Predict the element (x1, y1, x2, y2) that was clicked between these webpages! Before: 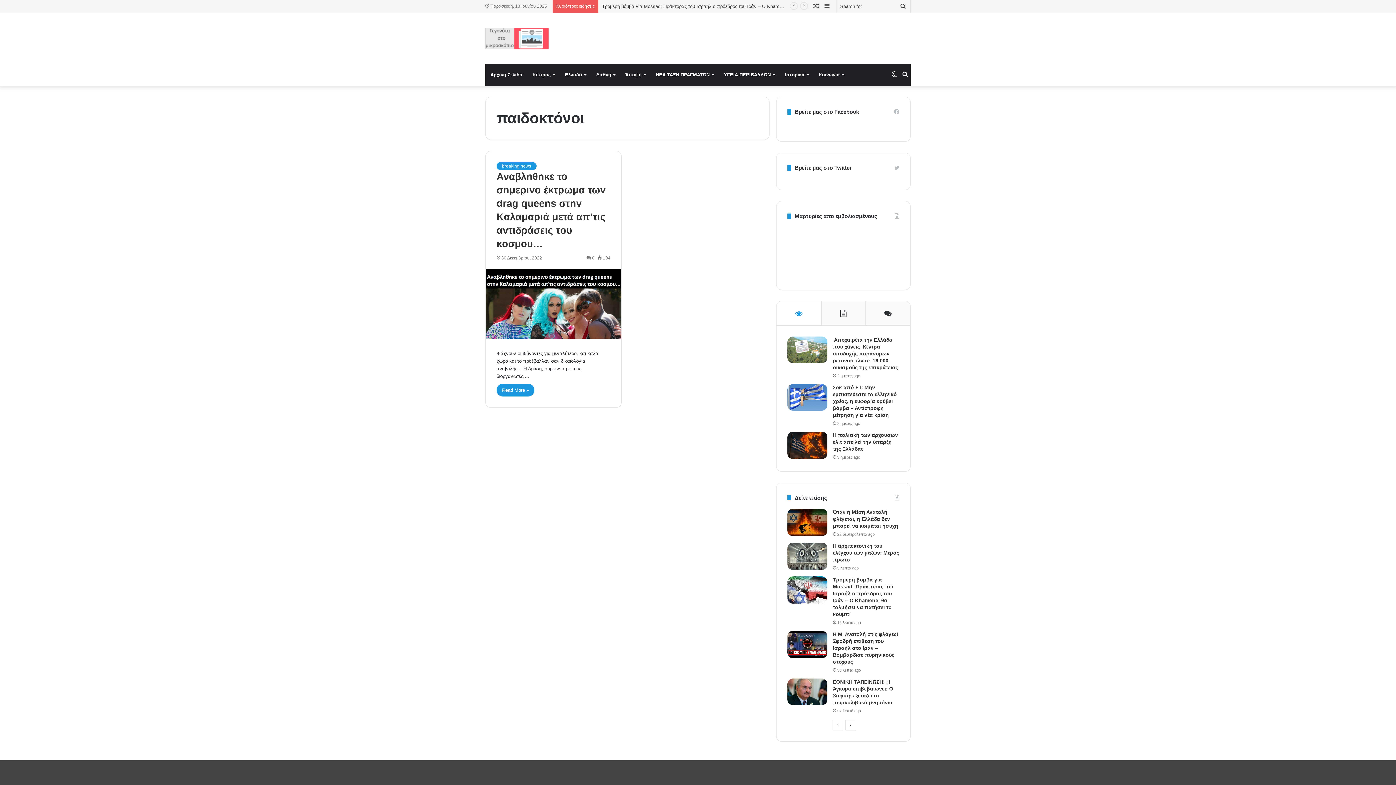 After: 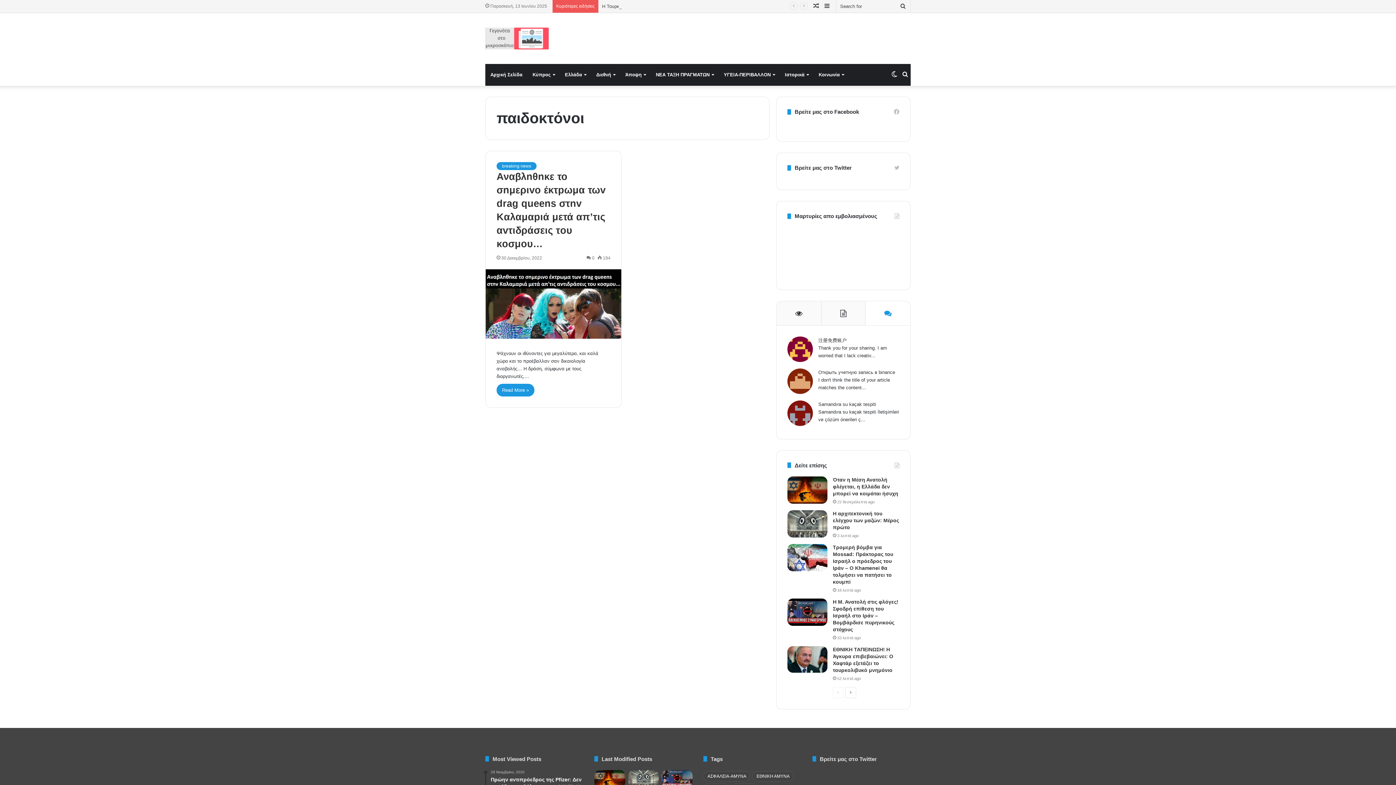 Action: bbox: (865, 301, 910, 325)